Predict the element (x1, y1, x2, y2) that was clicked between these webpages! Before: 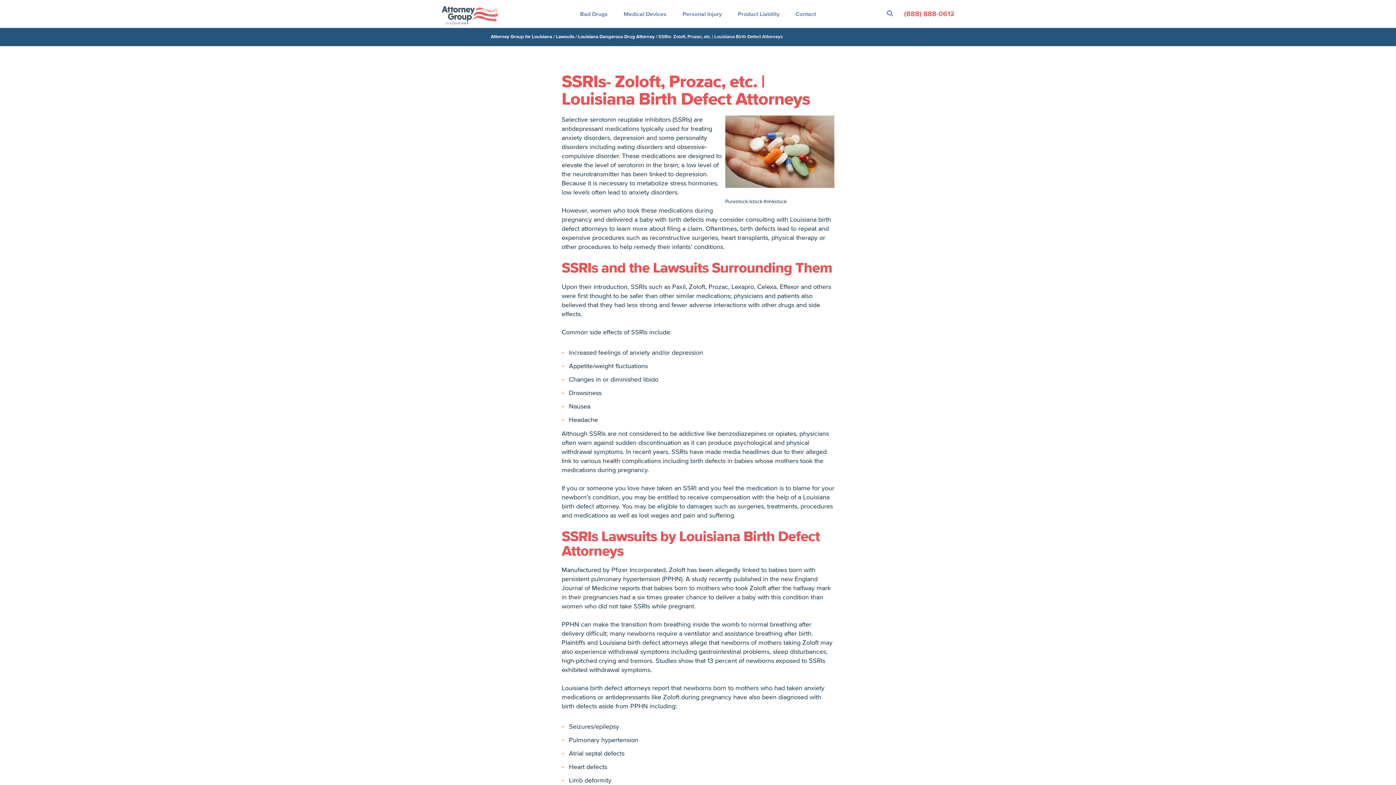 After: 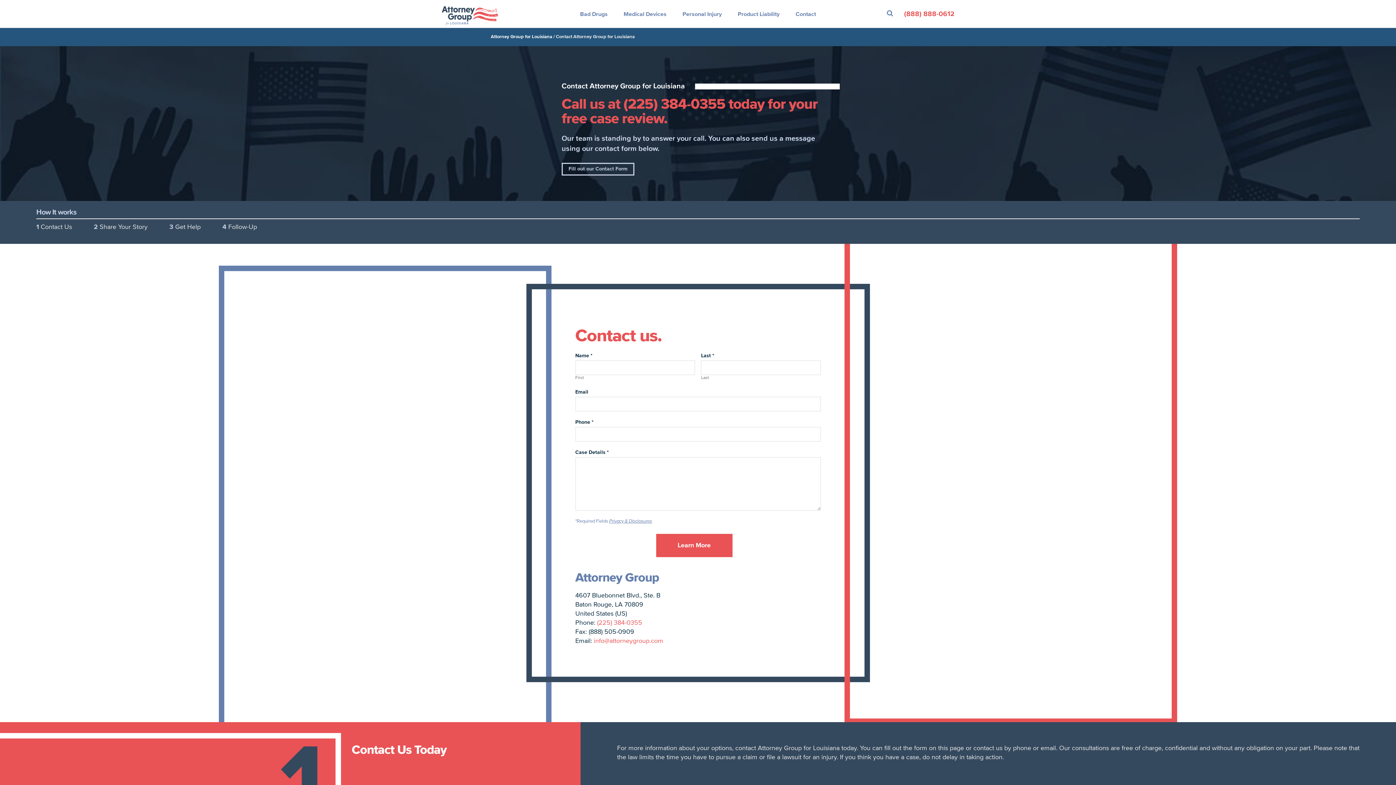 Action: label: Contact bbox: (787, 0, 824, 27)